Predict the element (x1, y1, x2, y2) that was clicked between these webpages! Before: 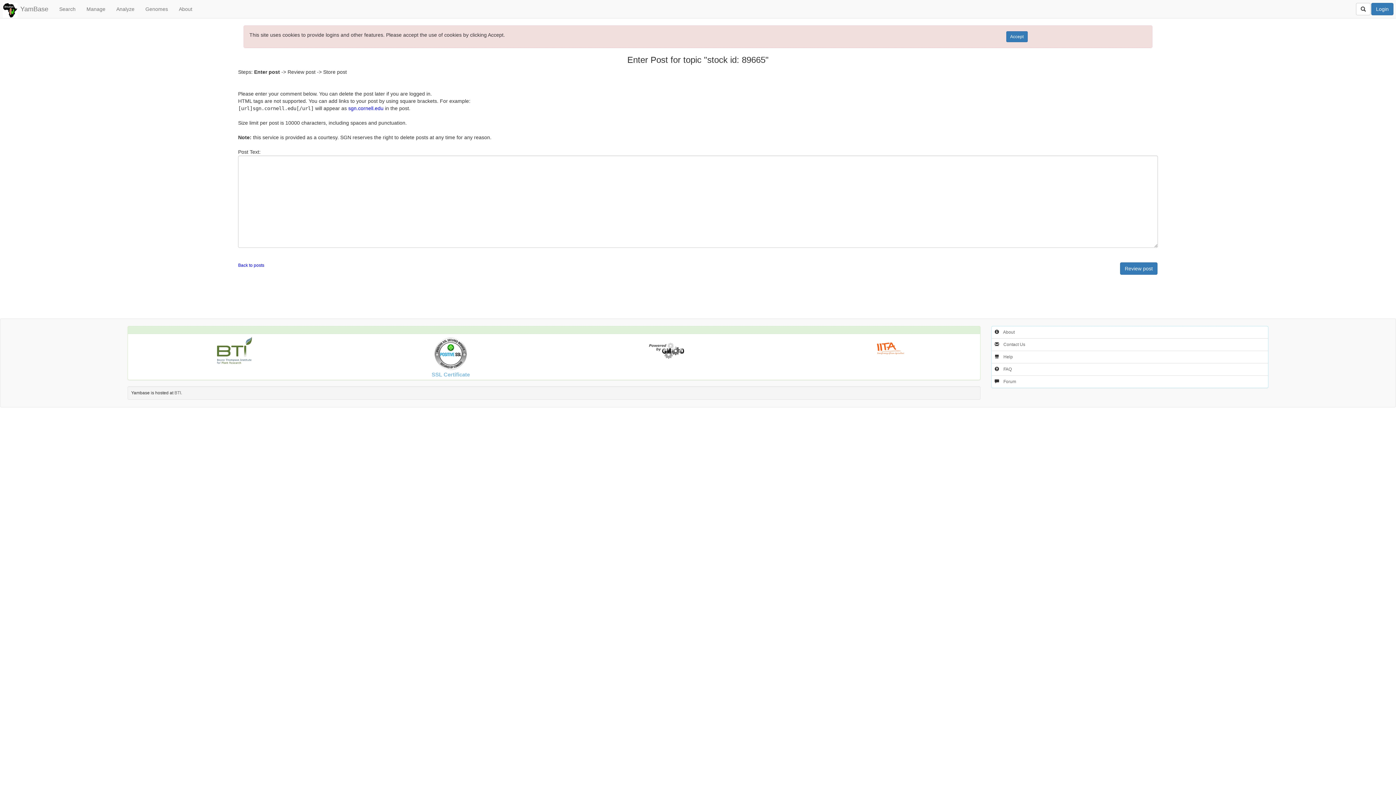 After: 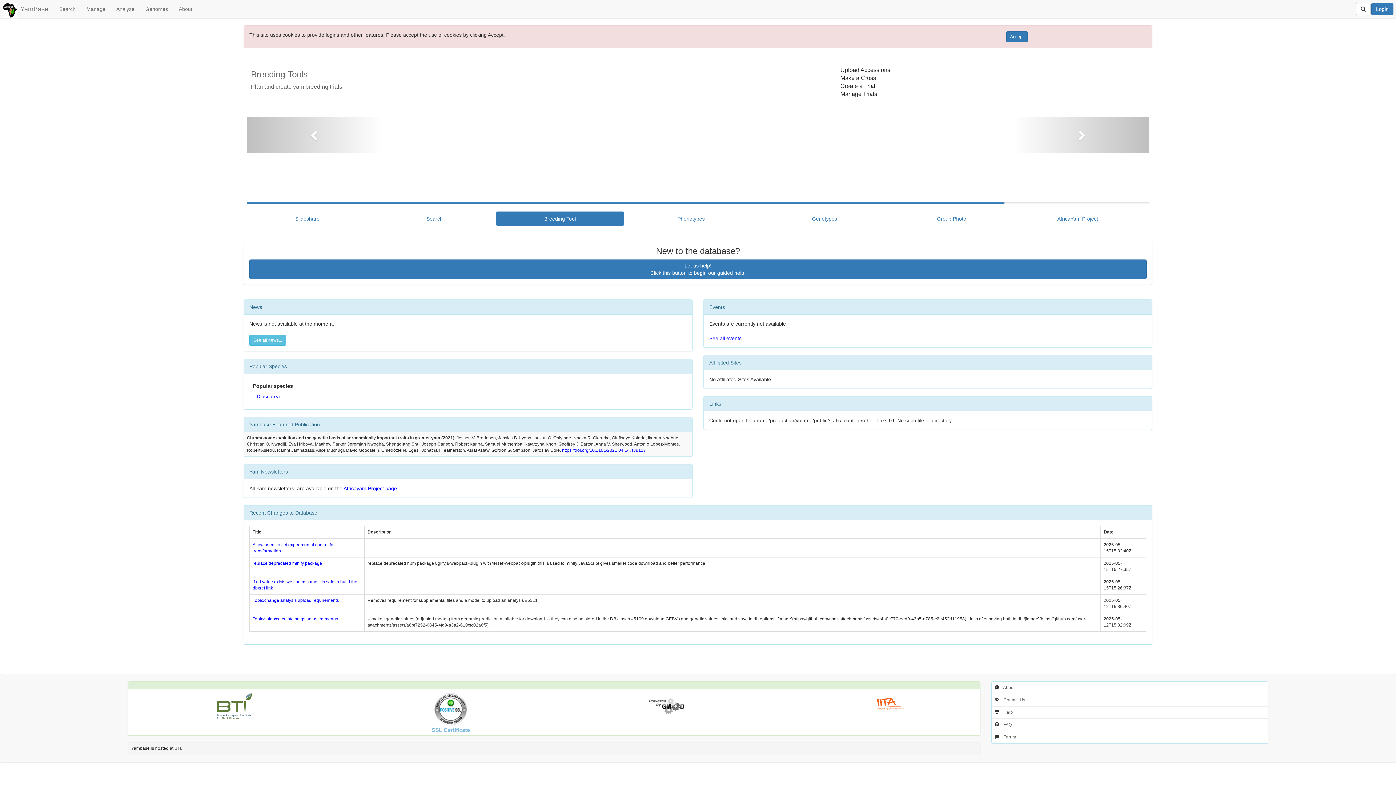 Action: bbox: (14, 0, 53, 18) label: YamBase